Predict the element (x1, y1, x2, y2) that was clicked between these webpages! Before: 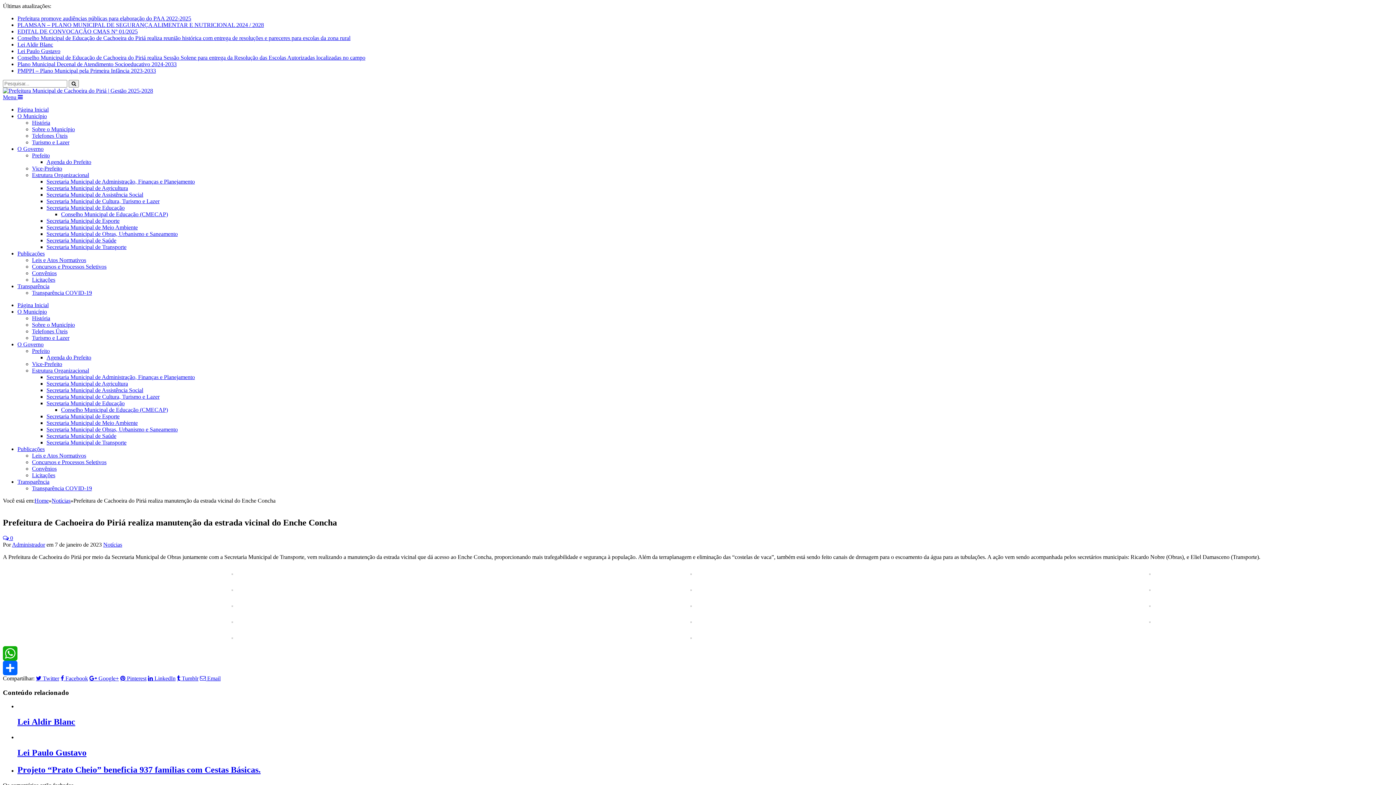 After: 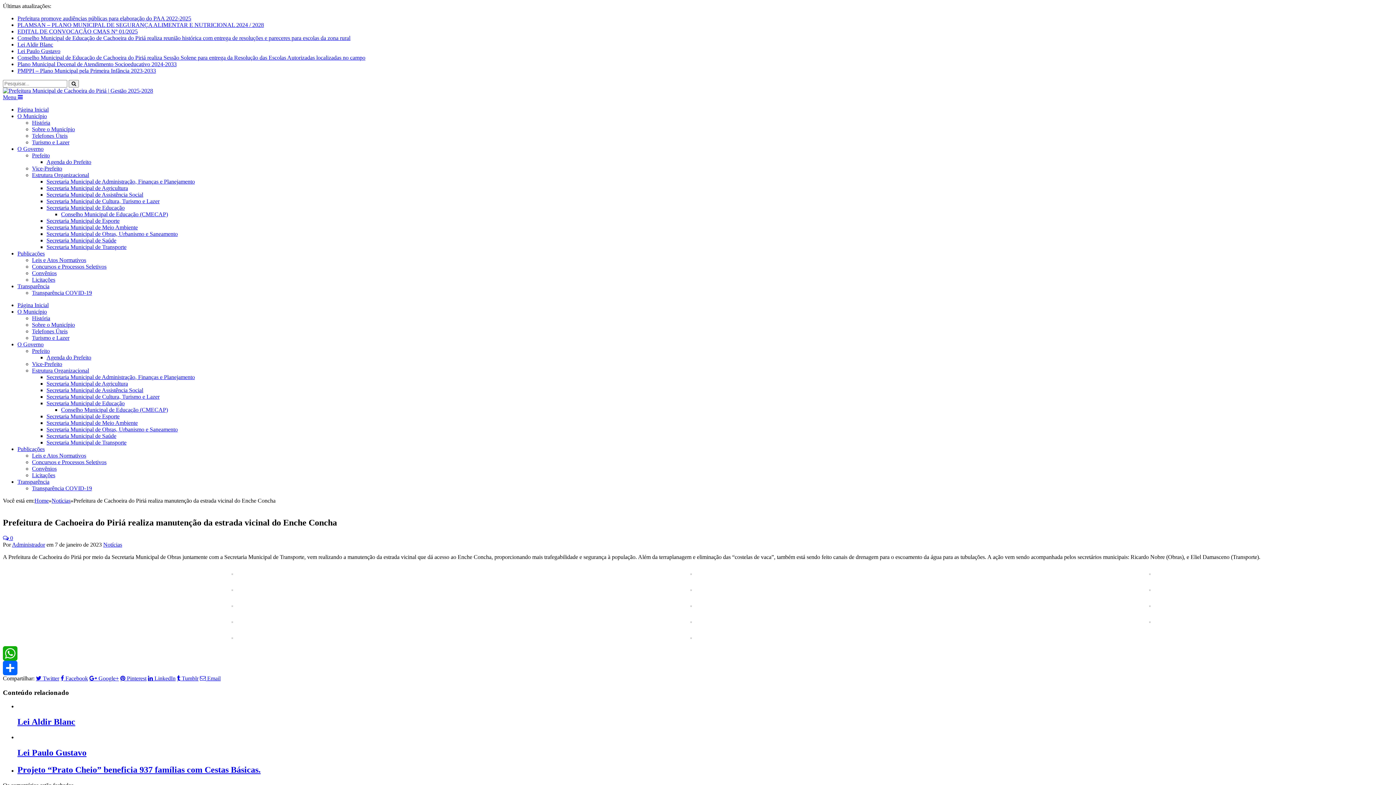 Action: label: Licitações bbox: (32, 472, 55, 478)